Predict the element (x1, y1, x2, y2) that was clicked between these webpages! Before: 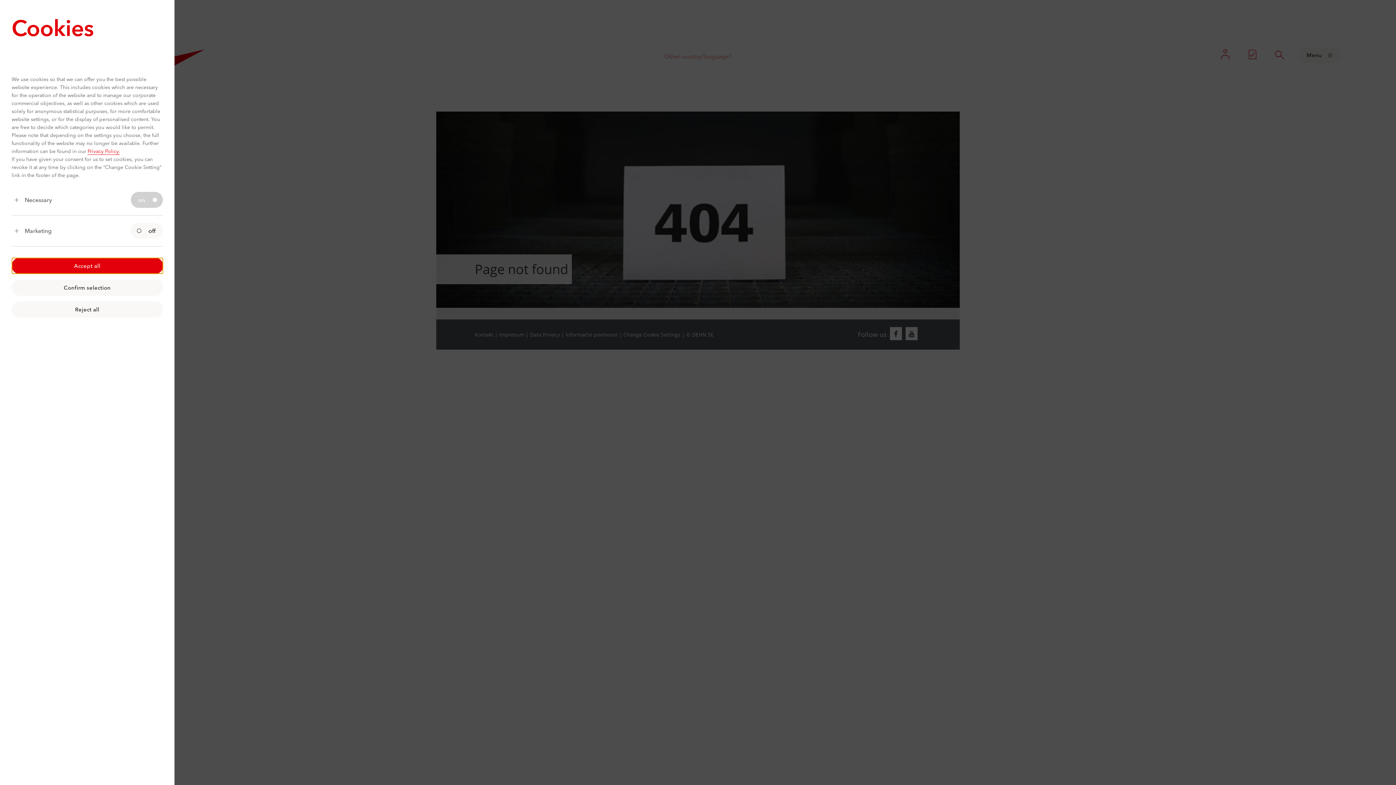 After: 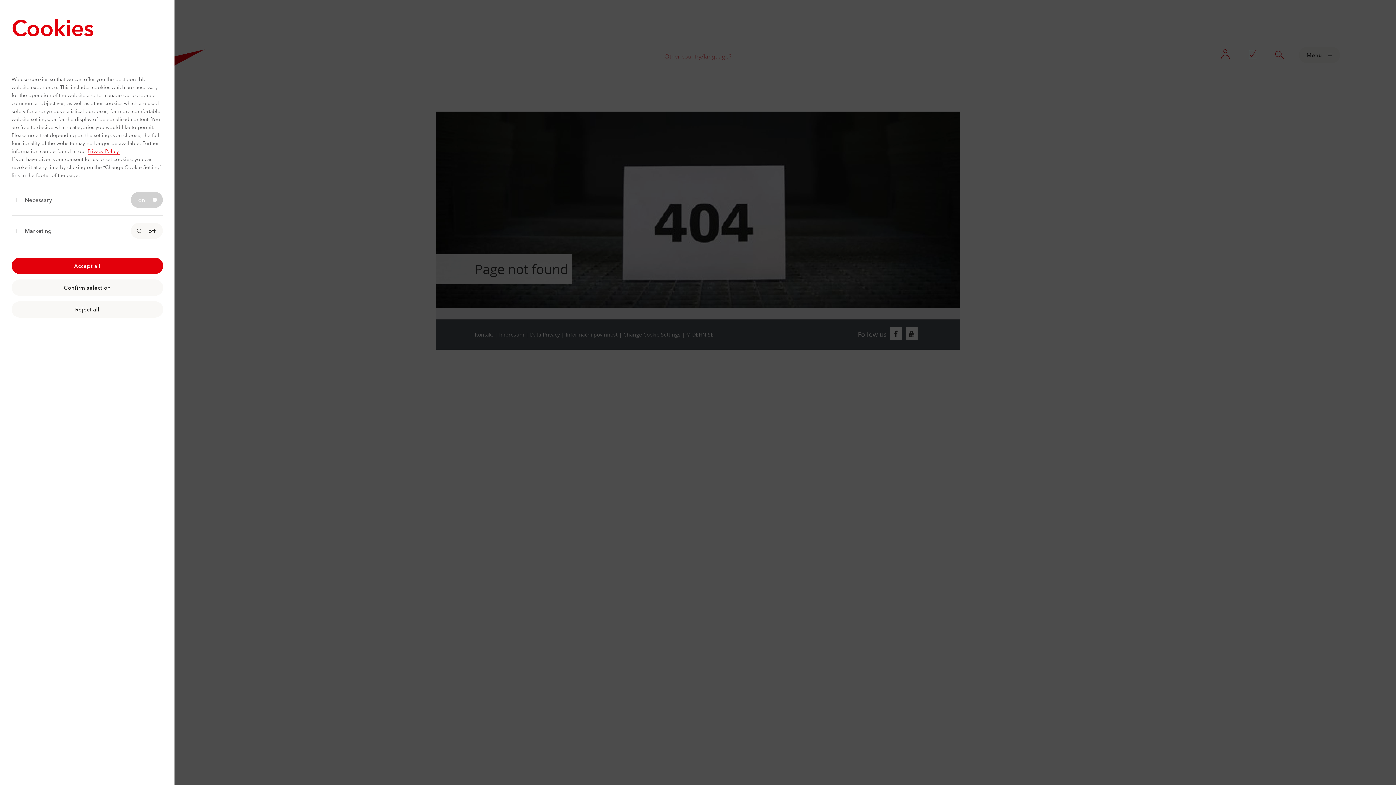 Action: label: Privacy Policy. bbox: (87, 147, 120, 154)